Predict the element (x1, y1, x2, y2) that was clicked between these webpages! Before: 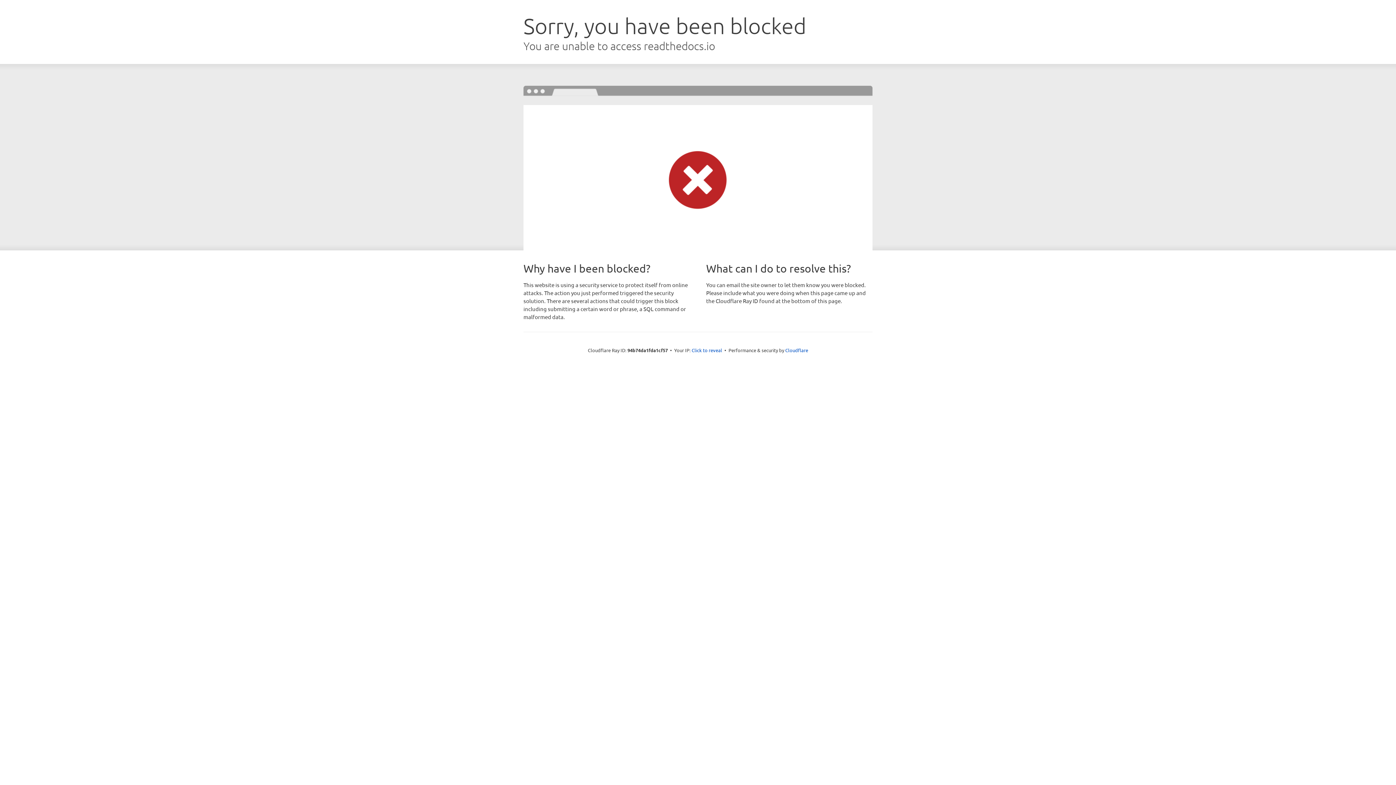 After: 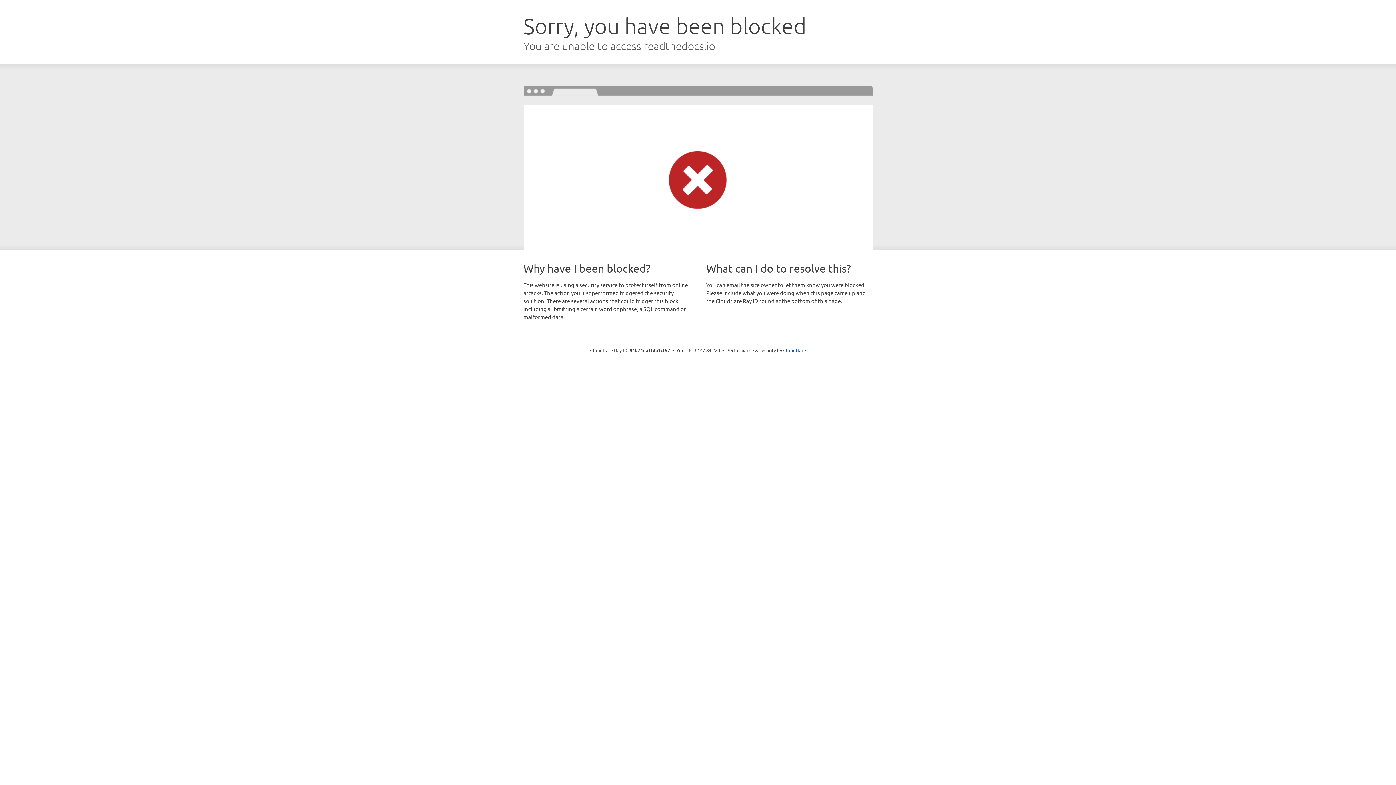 Action: label: Click to reveal bbox: (691, 346, 722, 353)